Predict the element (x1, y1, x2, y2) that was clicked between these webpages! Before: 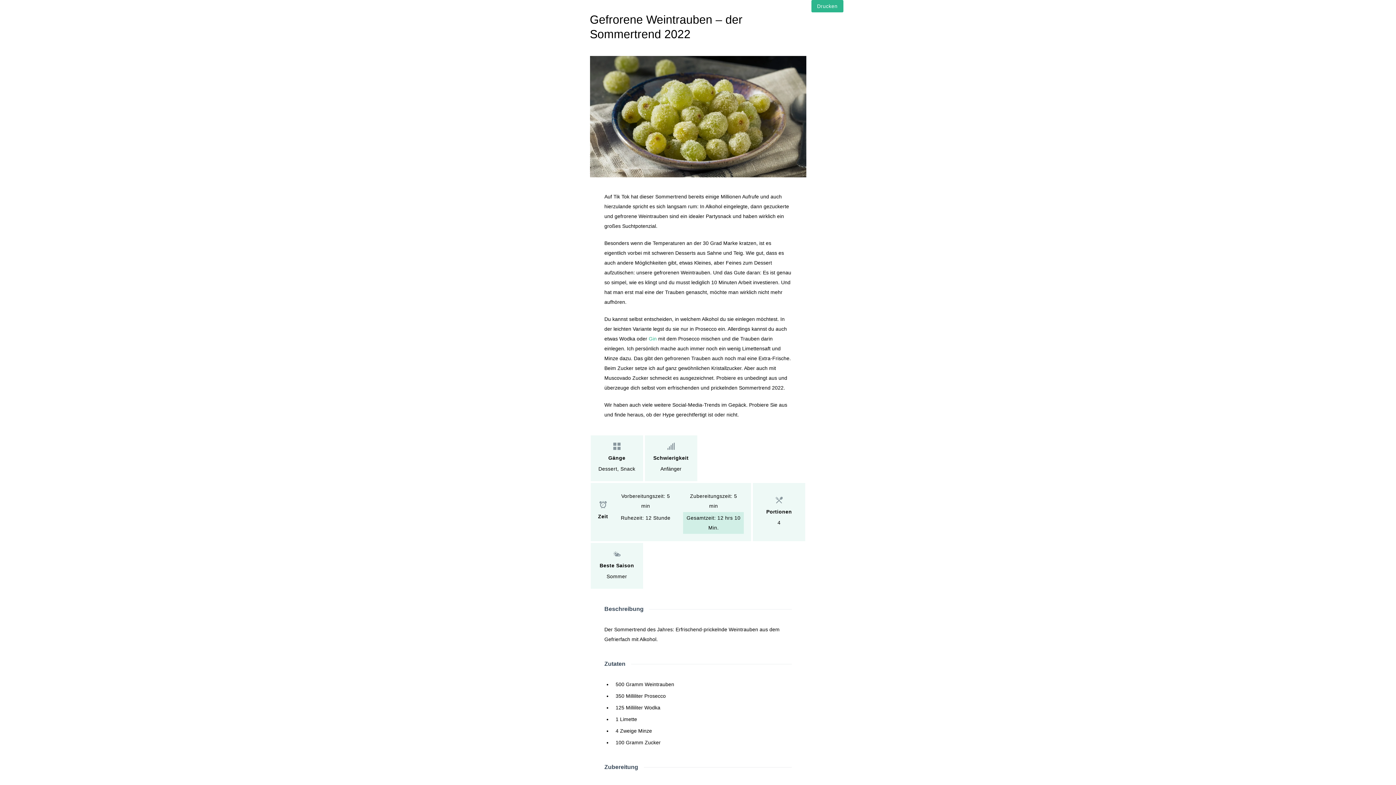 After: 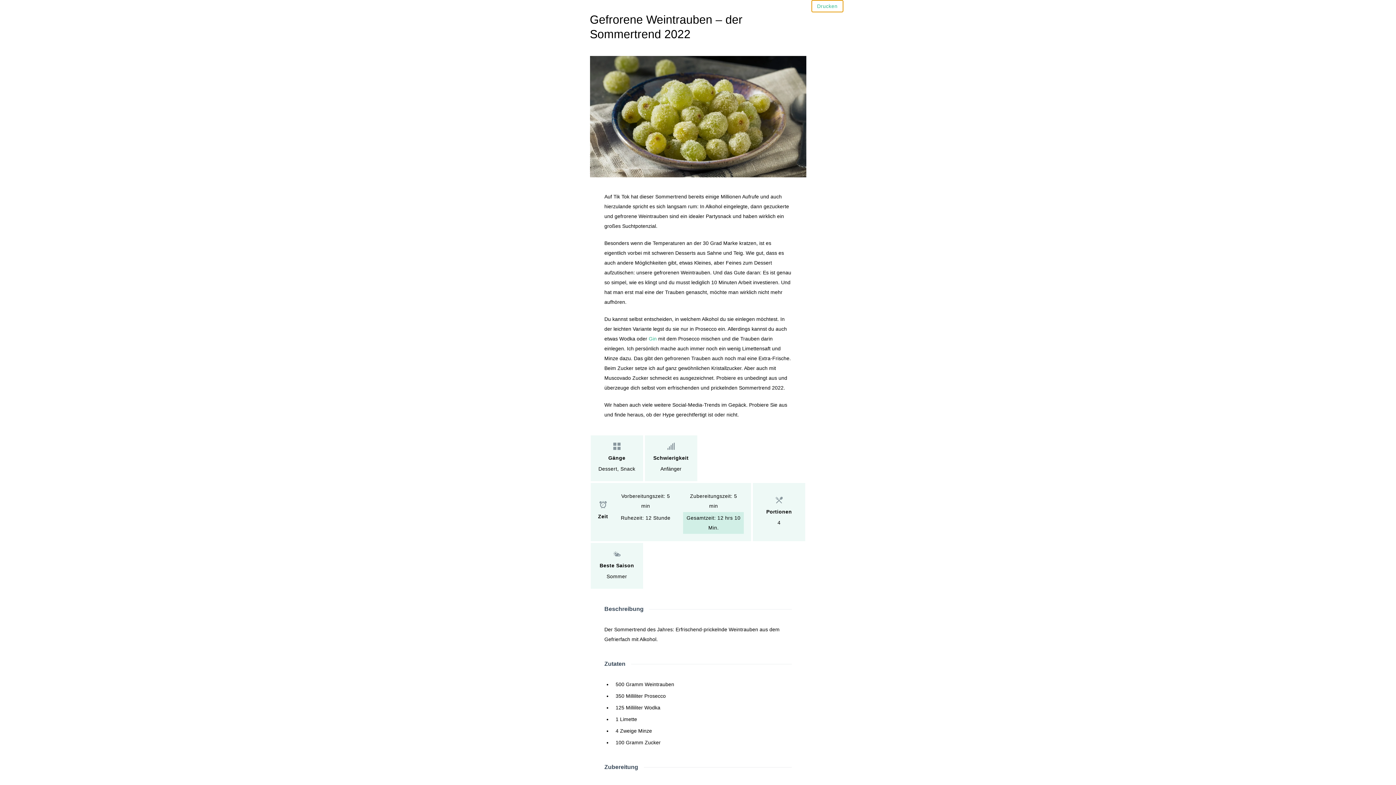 Action: label: Drucken bbox: (811, 0, 843, 12)